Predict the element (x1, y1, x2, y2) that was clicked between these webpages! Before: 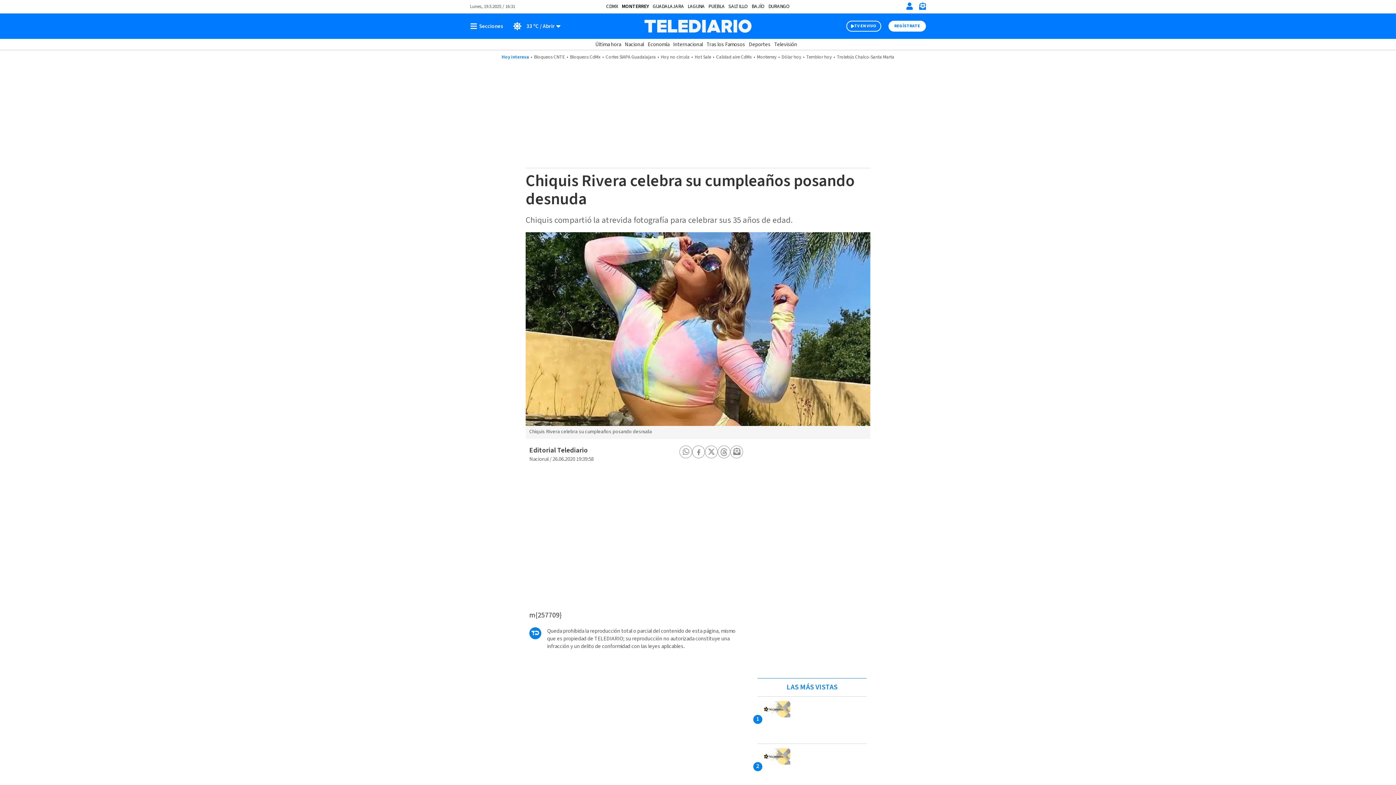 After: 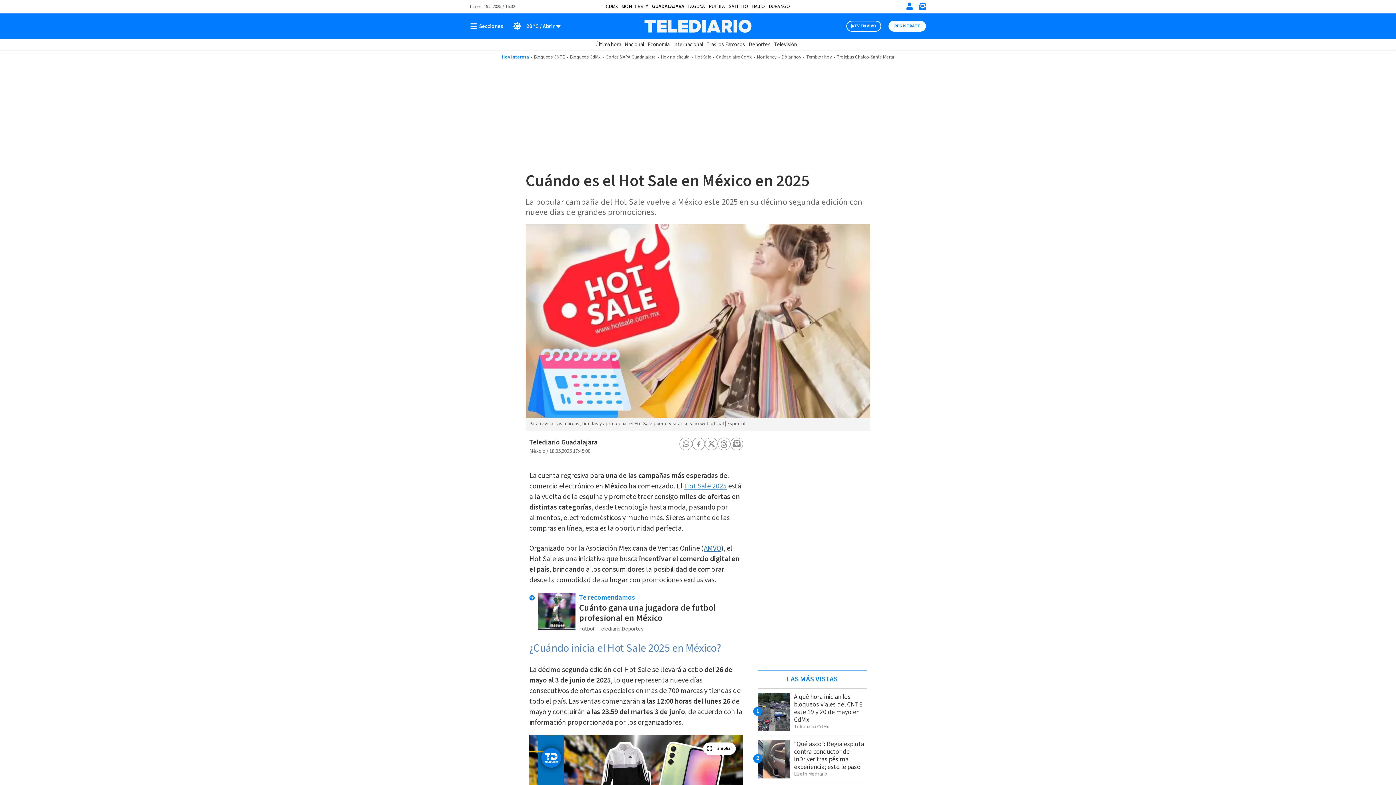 Action: bbox: (694, 53, 711, 60) label: Hot Sale